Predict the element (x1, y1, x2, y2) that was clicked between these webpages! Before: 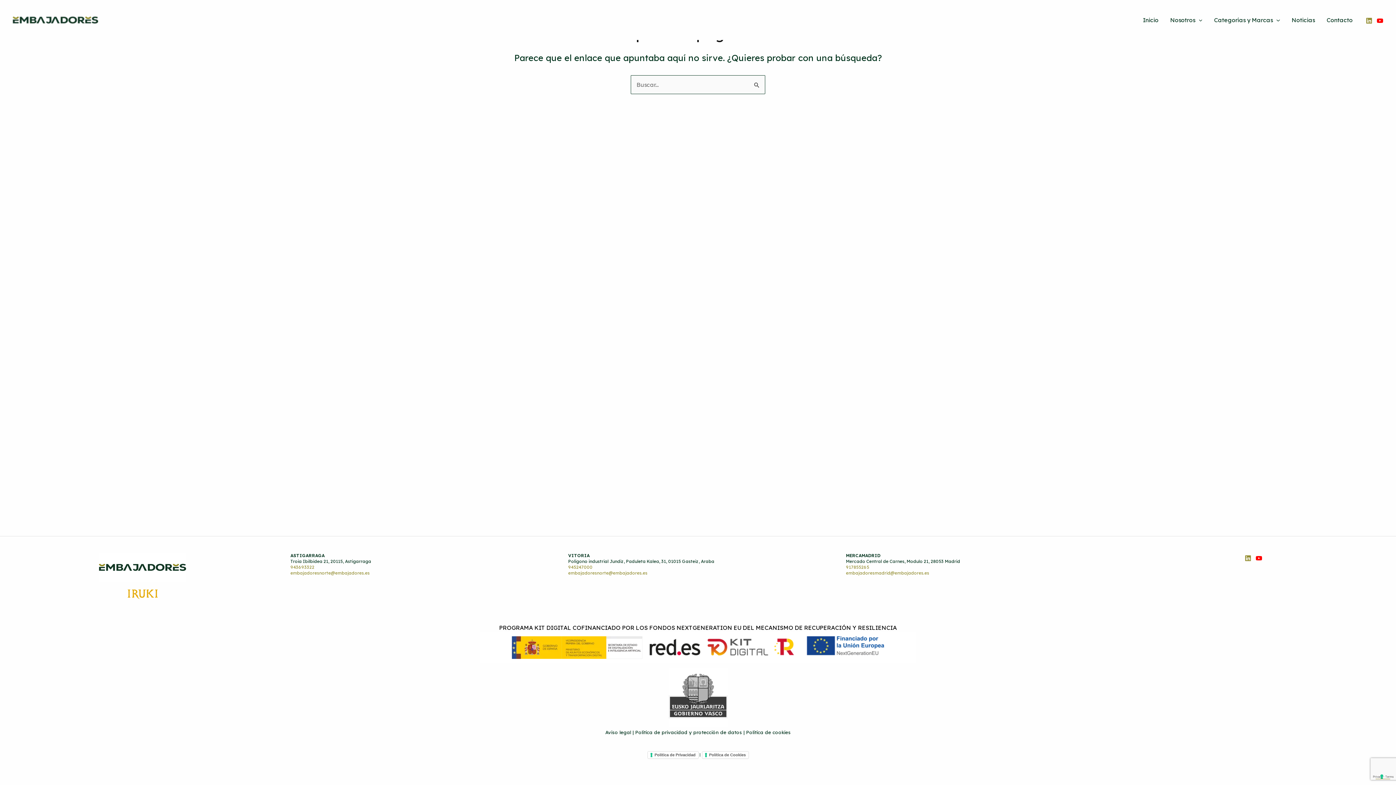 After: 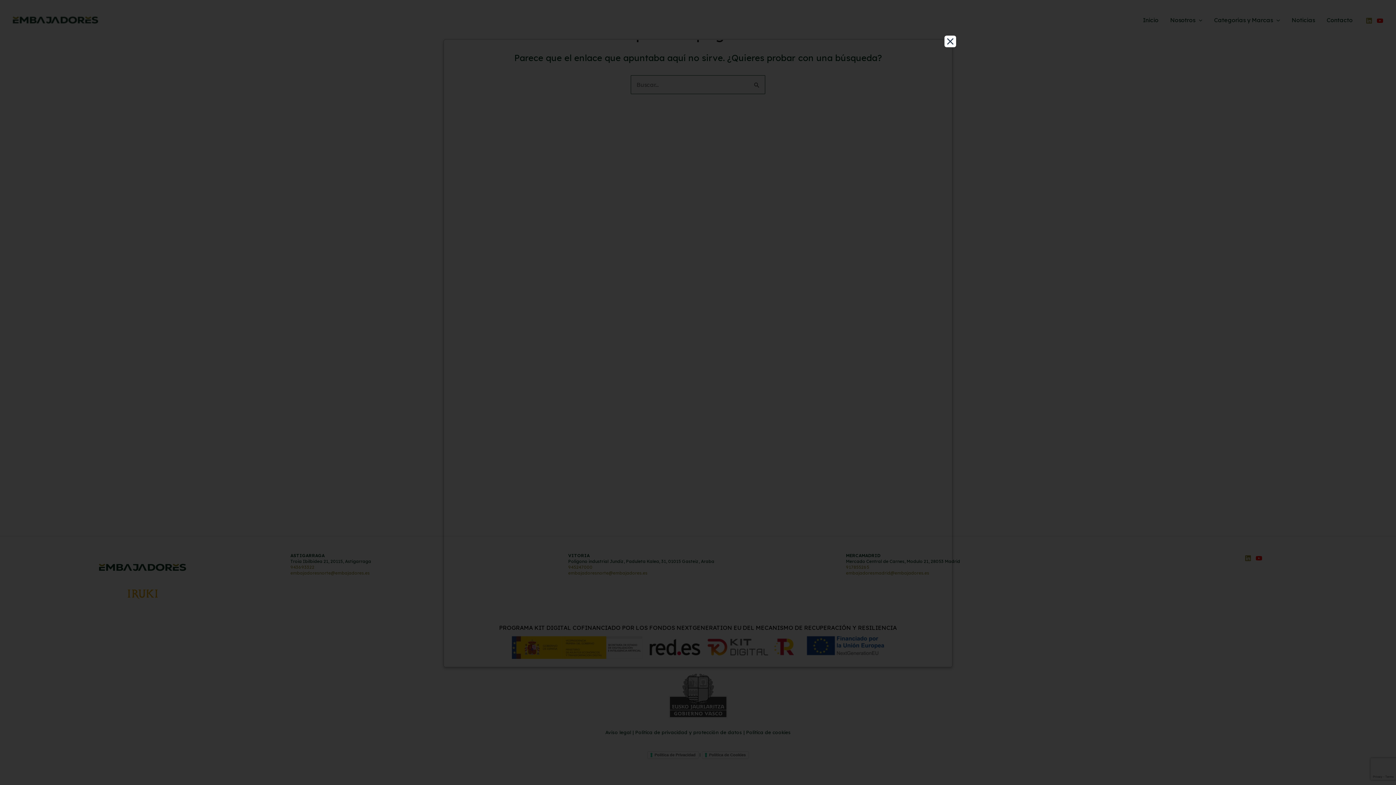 Action: bbox: (647, 751, 698, 759) label: Política de Privacidad